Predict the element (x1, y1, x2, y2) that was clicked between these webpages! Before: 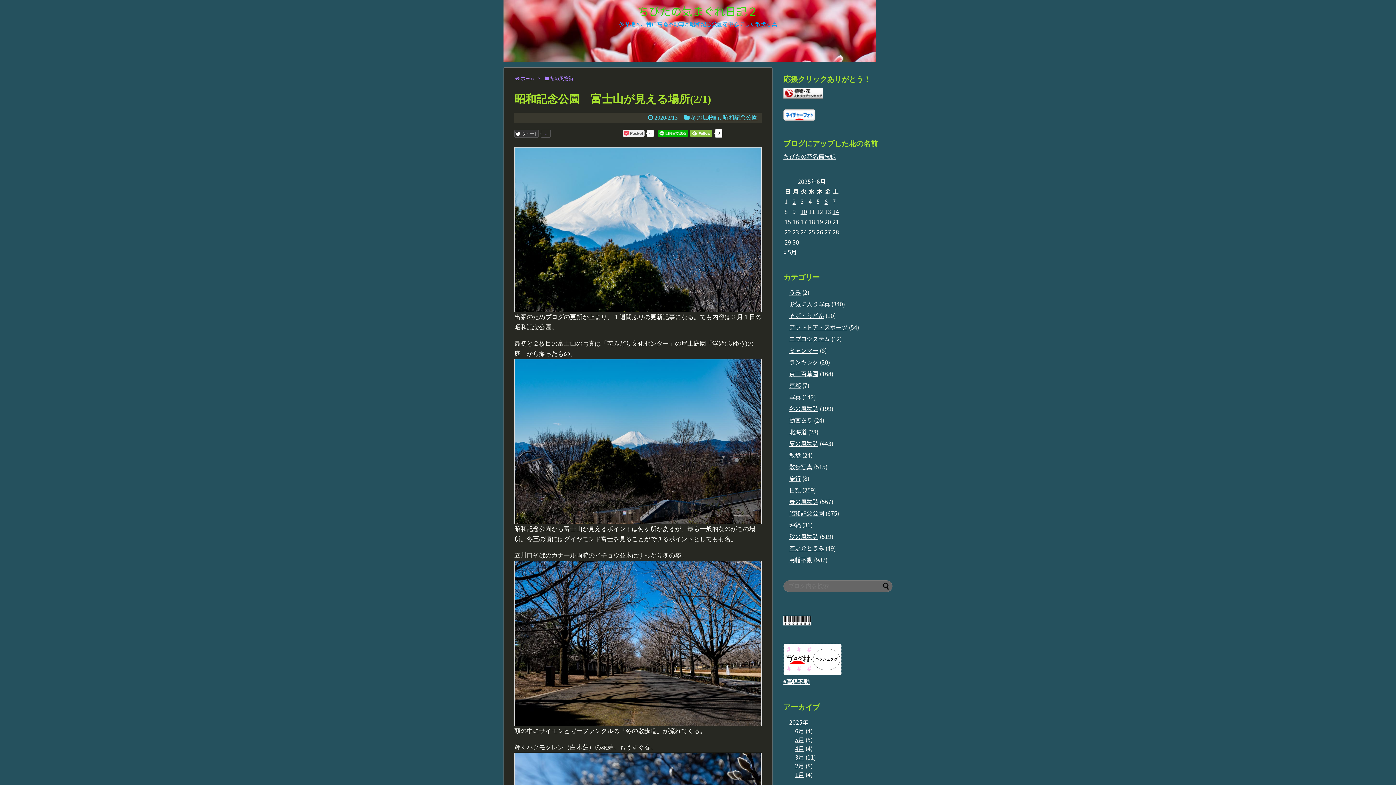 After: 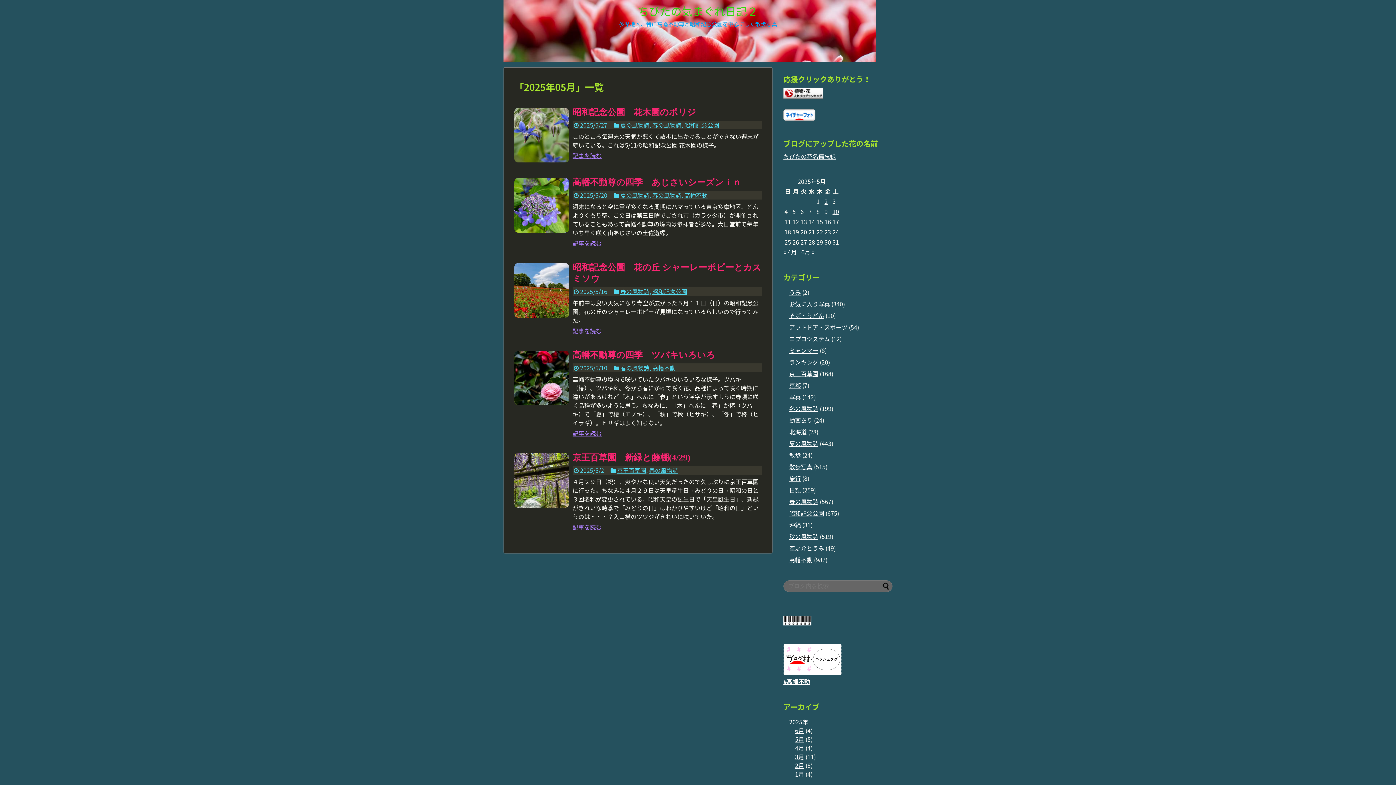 Action: label: « 5月 bbox: (783, 247, 797, 256)